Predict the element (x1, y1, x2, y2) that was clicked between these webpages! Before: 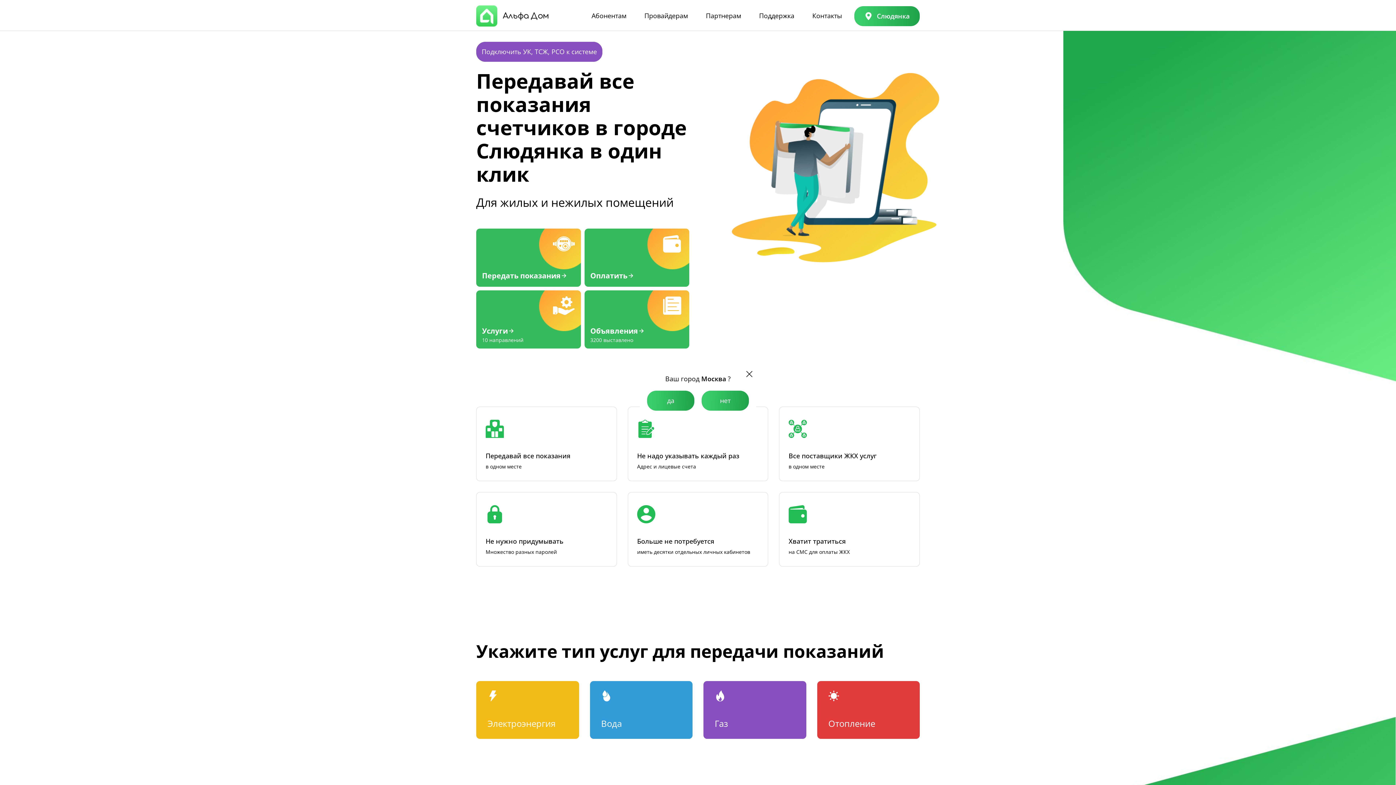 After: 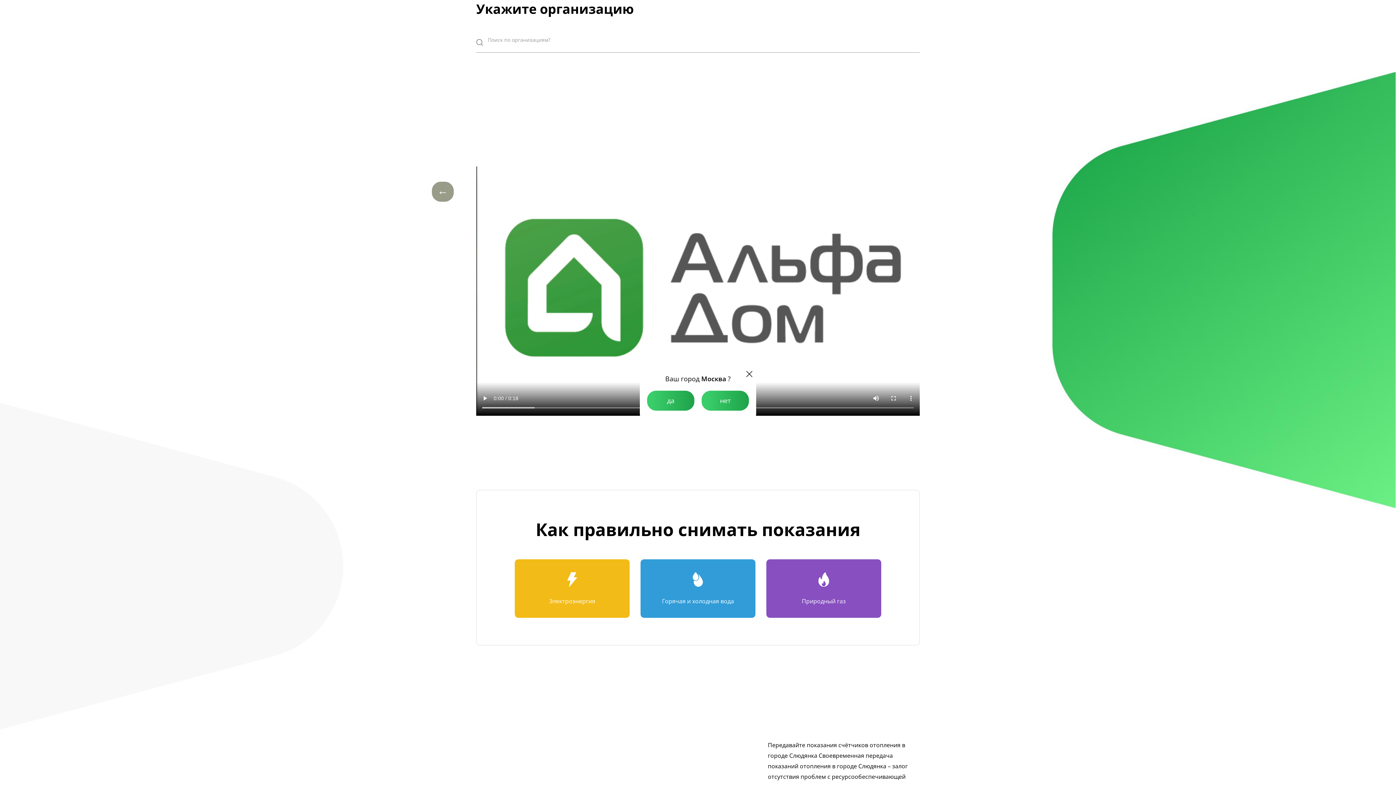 Action: bbox: (817, 681, 920, 739) label: Отопление